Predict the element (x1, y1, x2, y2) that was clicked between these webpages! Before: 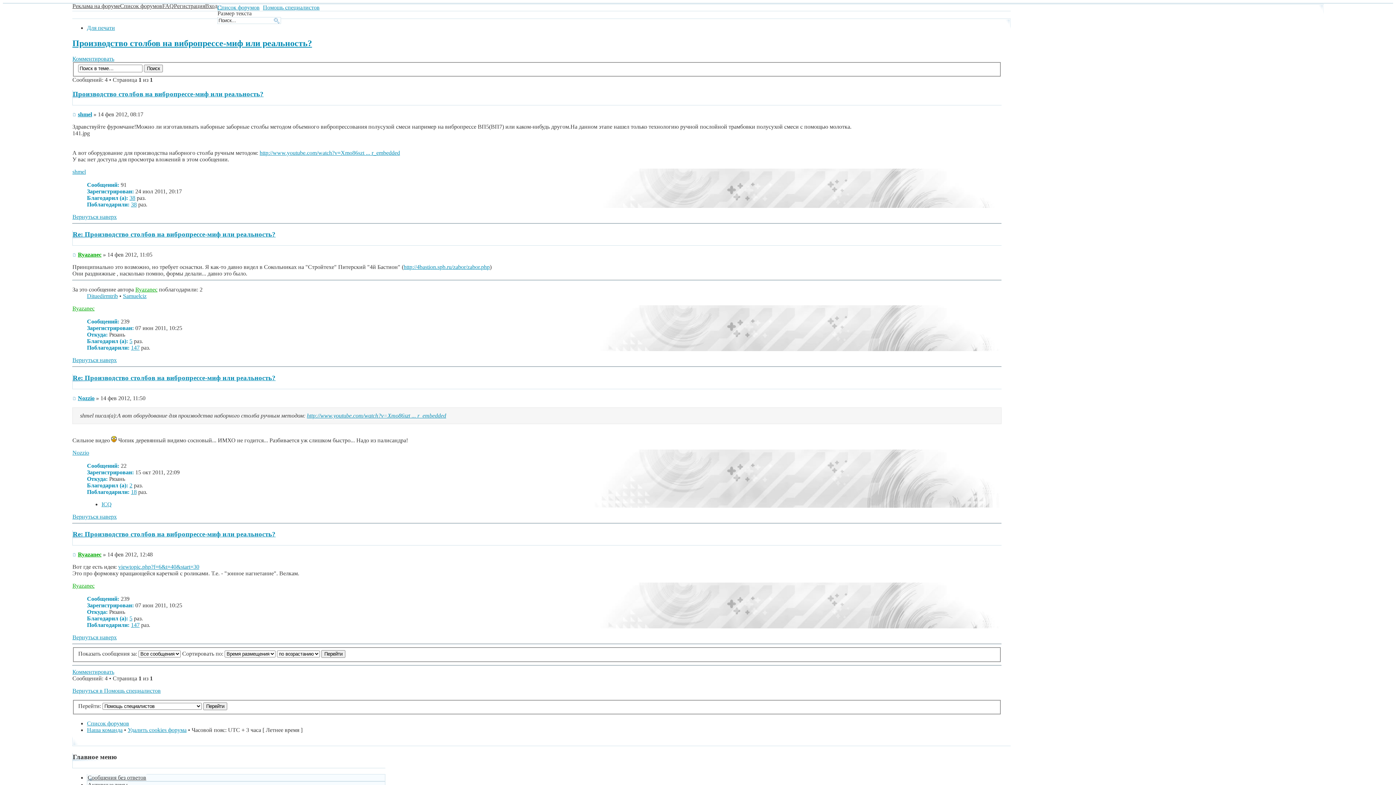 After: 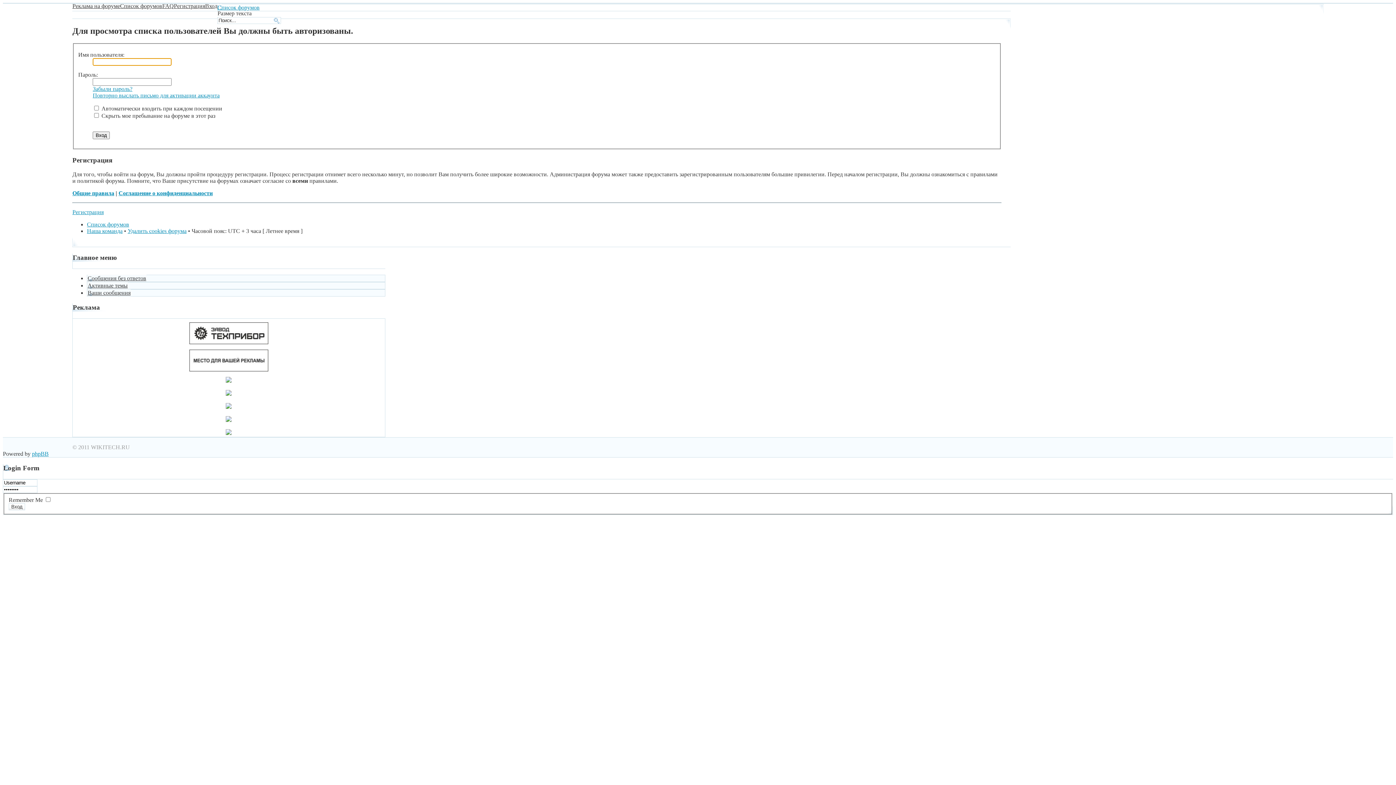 Action: bbox: (130, 488, 136, 495) label: 18